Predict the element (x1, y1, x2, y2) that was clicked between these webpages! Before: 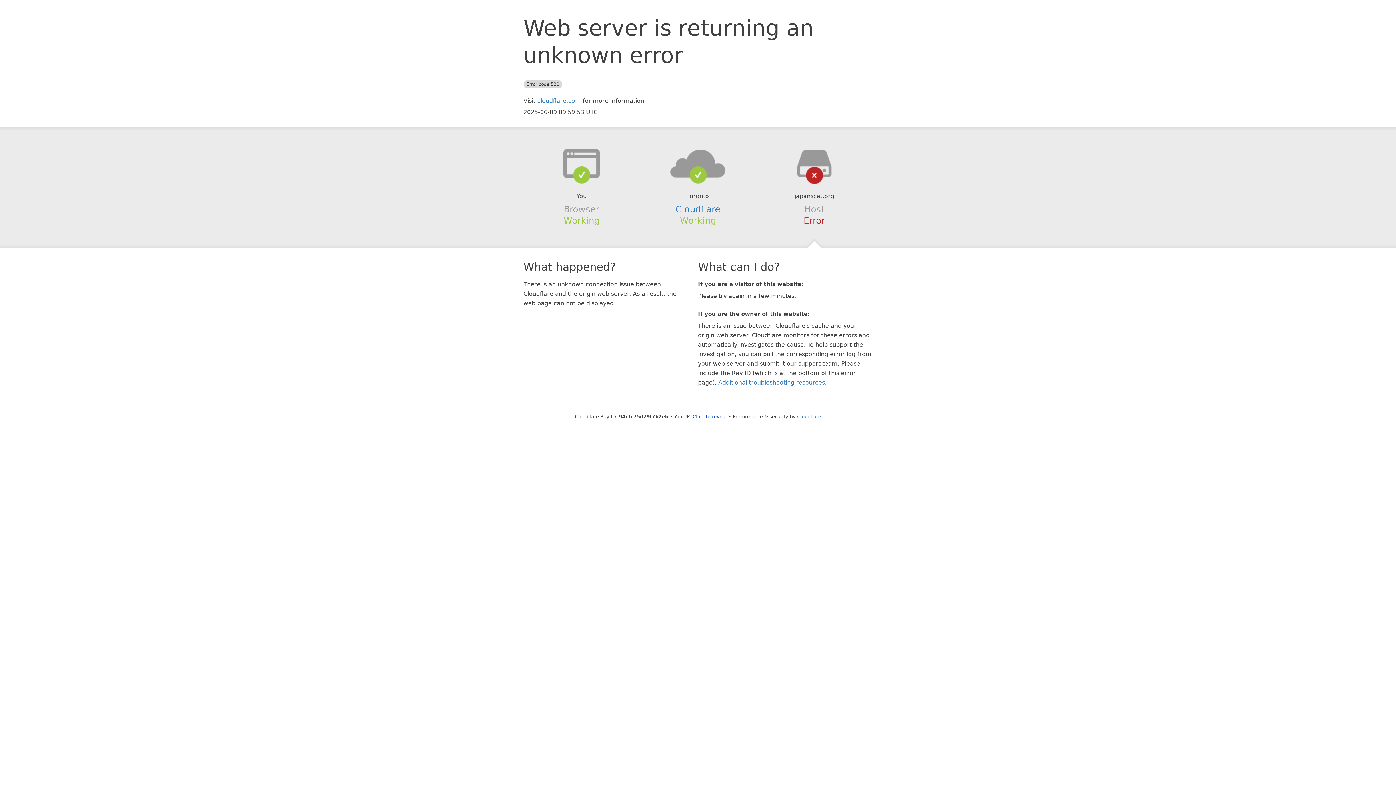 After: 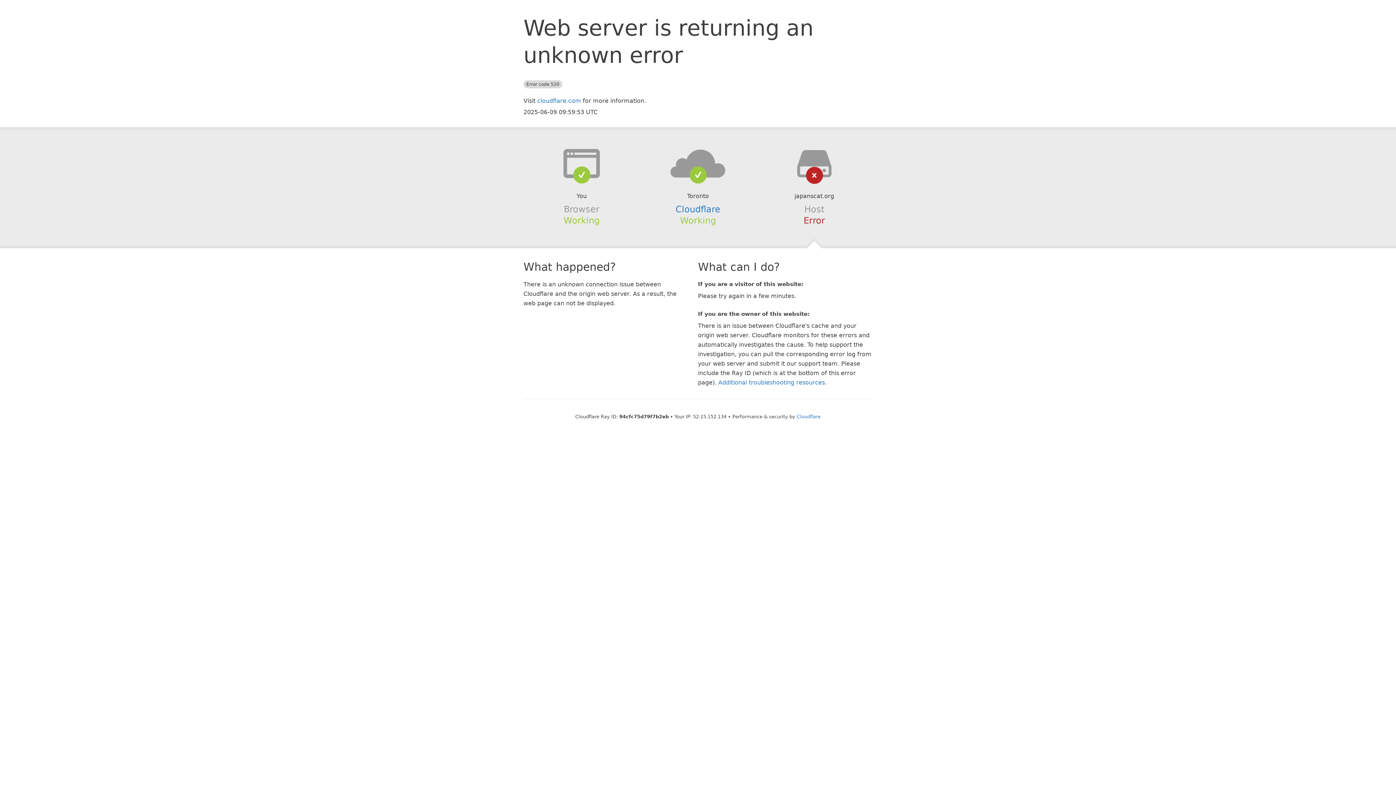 Action: label: Click to reveal bbox: (692, 414, 727, 419)